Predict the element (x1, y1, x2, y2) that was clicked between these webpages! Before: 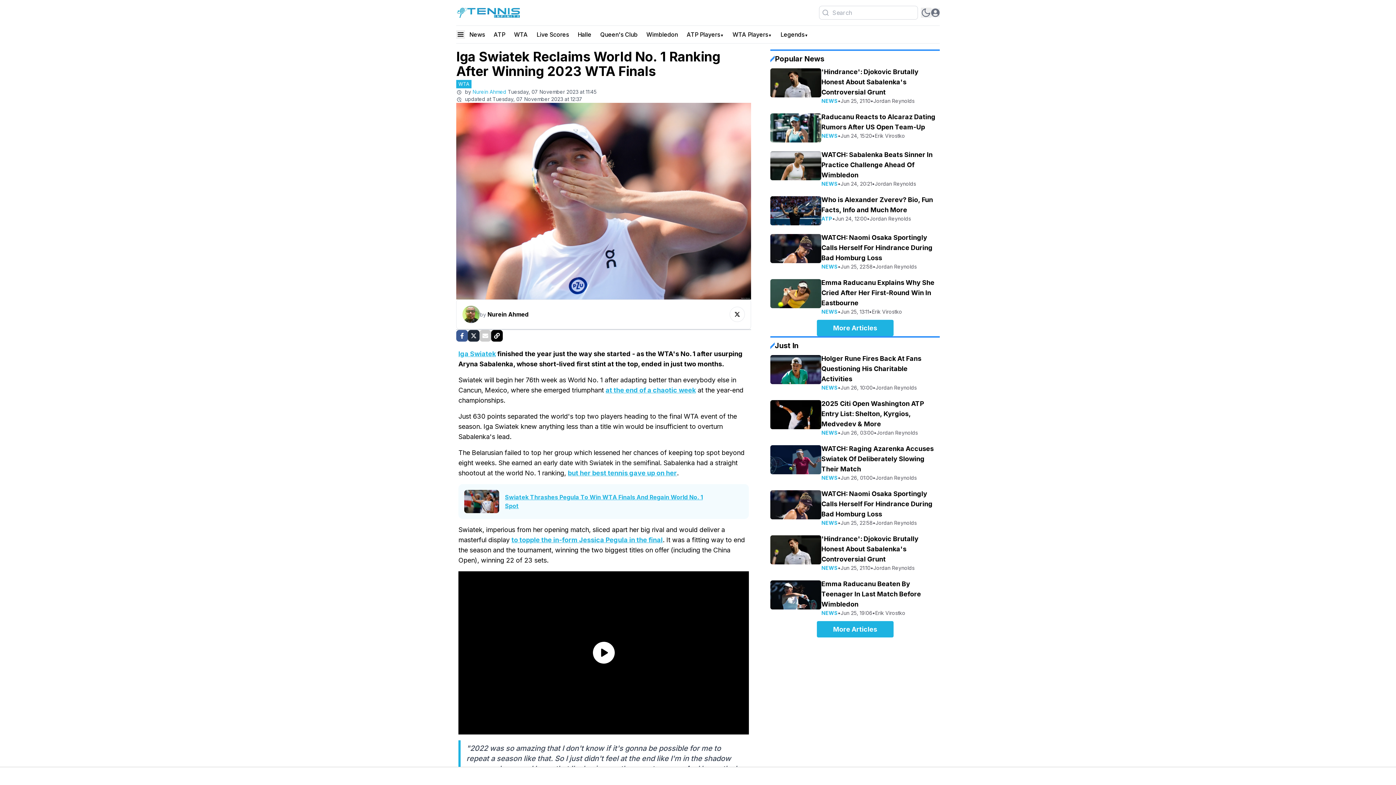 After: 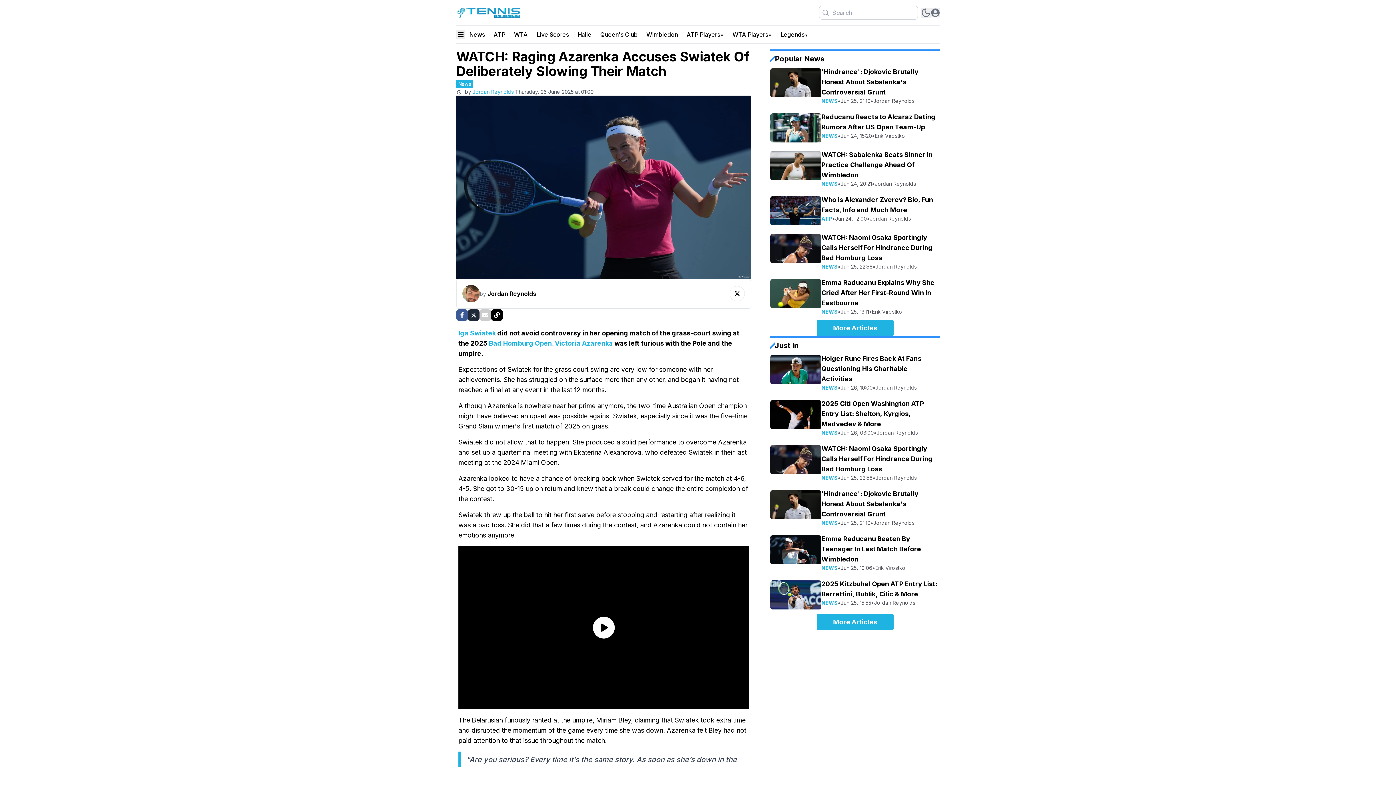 Action: bbox: (770, 445, 821, 474)